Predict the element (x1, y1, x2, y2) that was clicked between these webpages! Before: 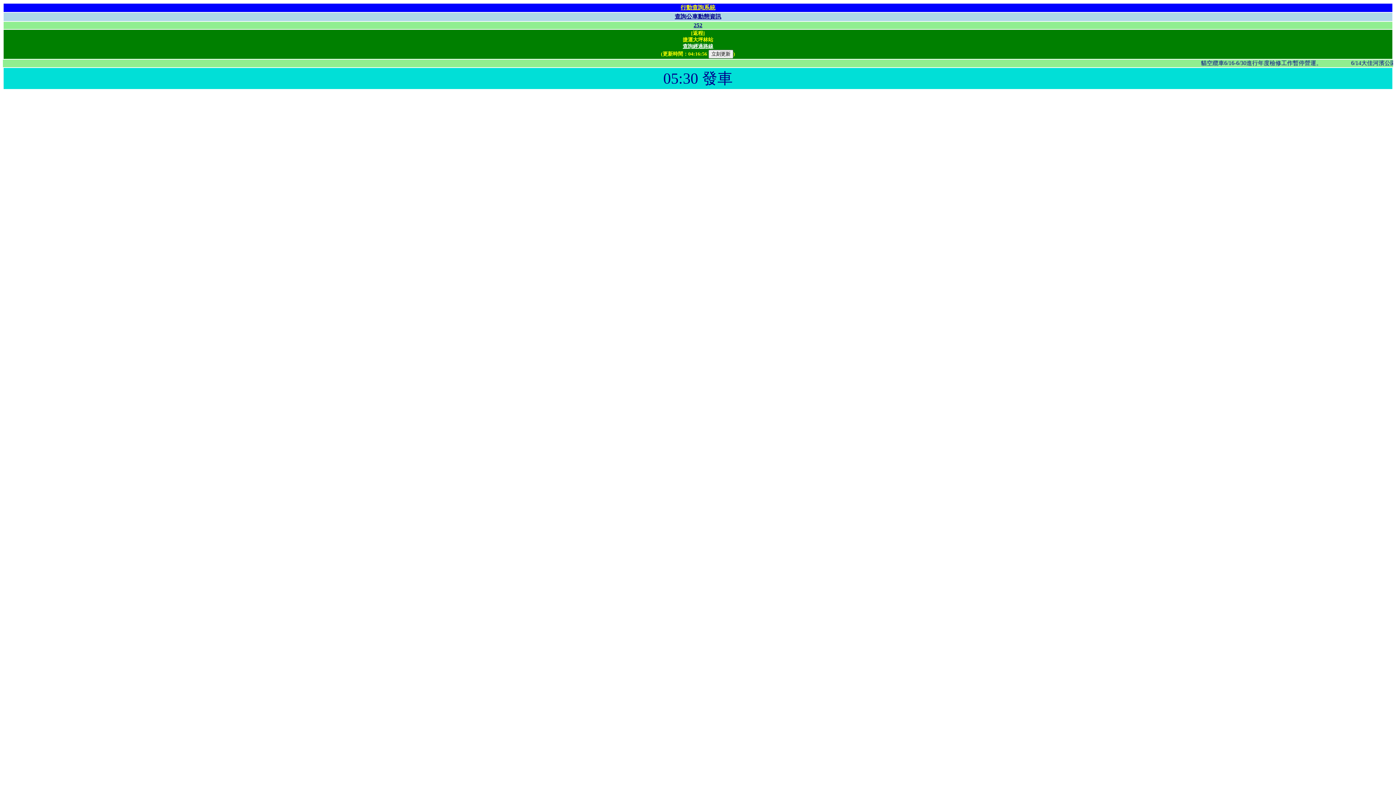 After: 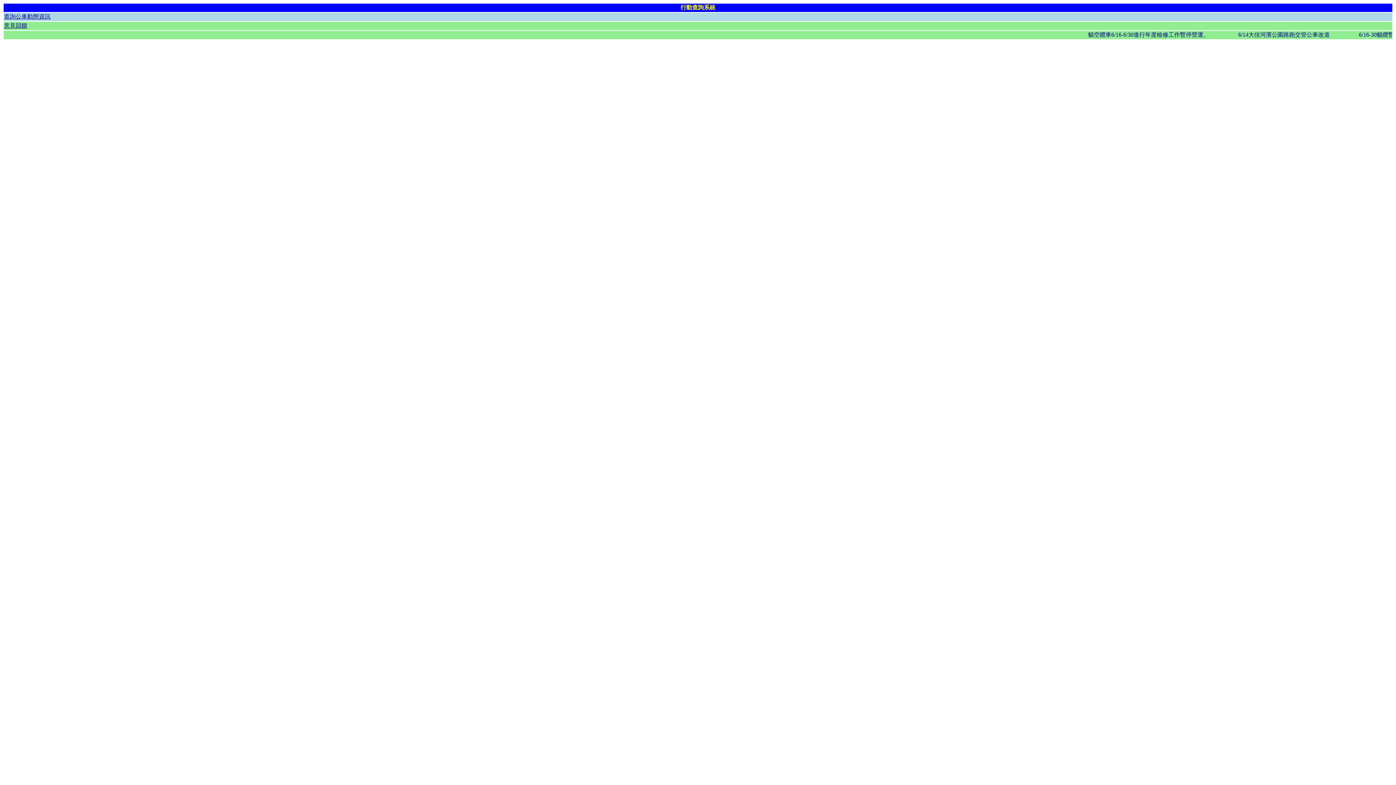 Action: label: 行動查詢系統 bbox: (680, 4, 715, 10)